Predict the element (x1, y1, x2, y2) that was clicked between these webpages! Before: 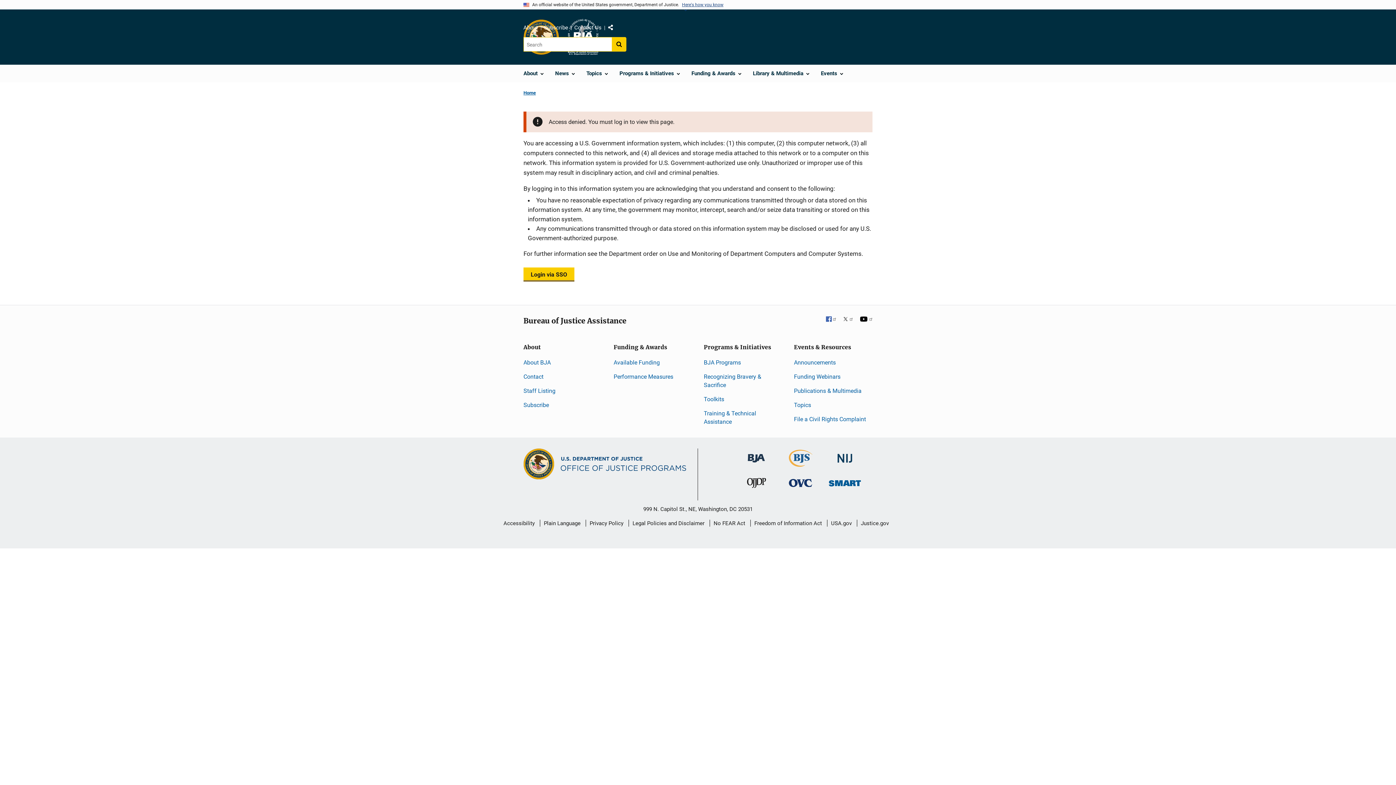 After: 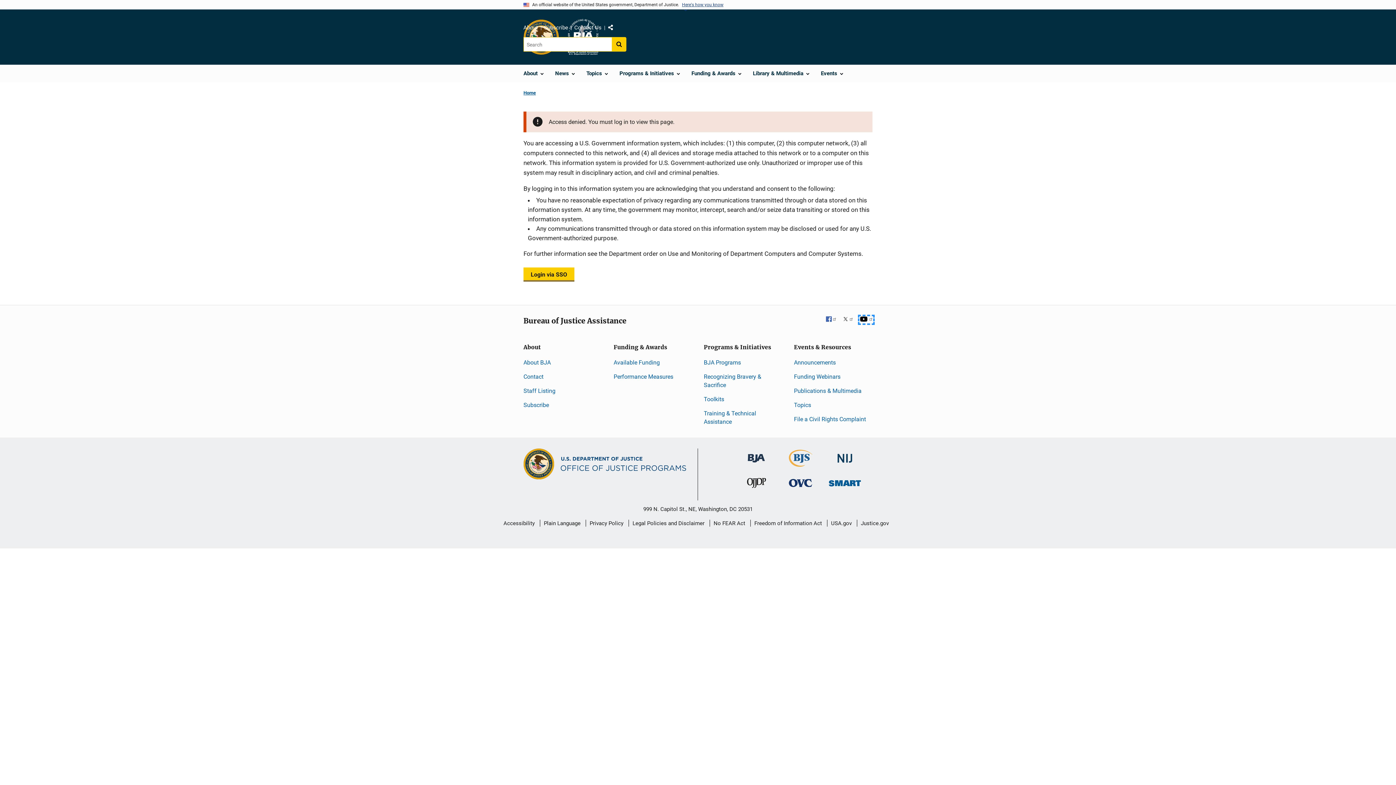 Action: bbox: (859, 316, 873, 323) label: YouTube